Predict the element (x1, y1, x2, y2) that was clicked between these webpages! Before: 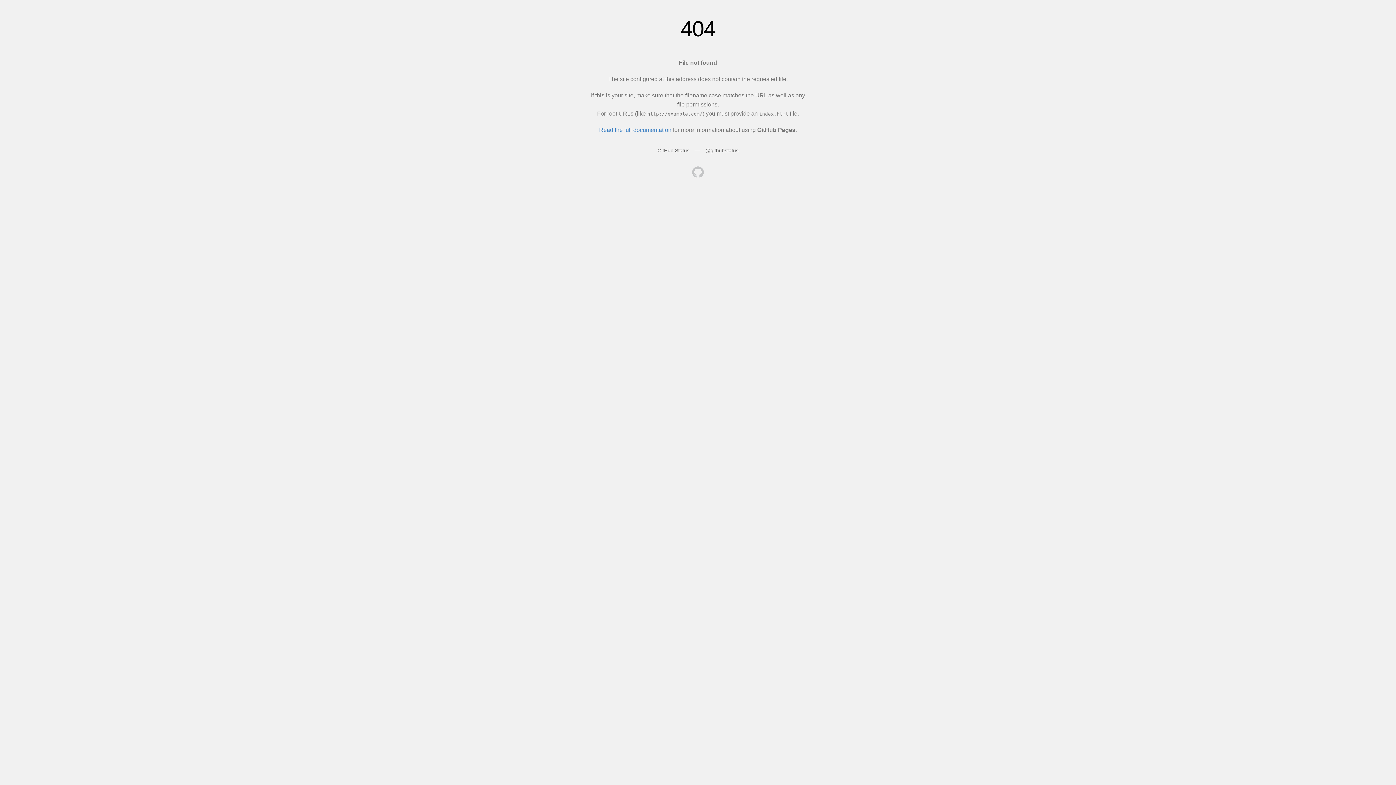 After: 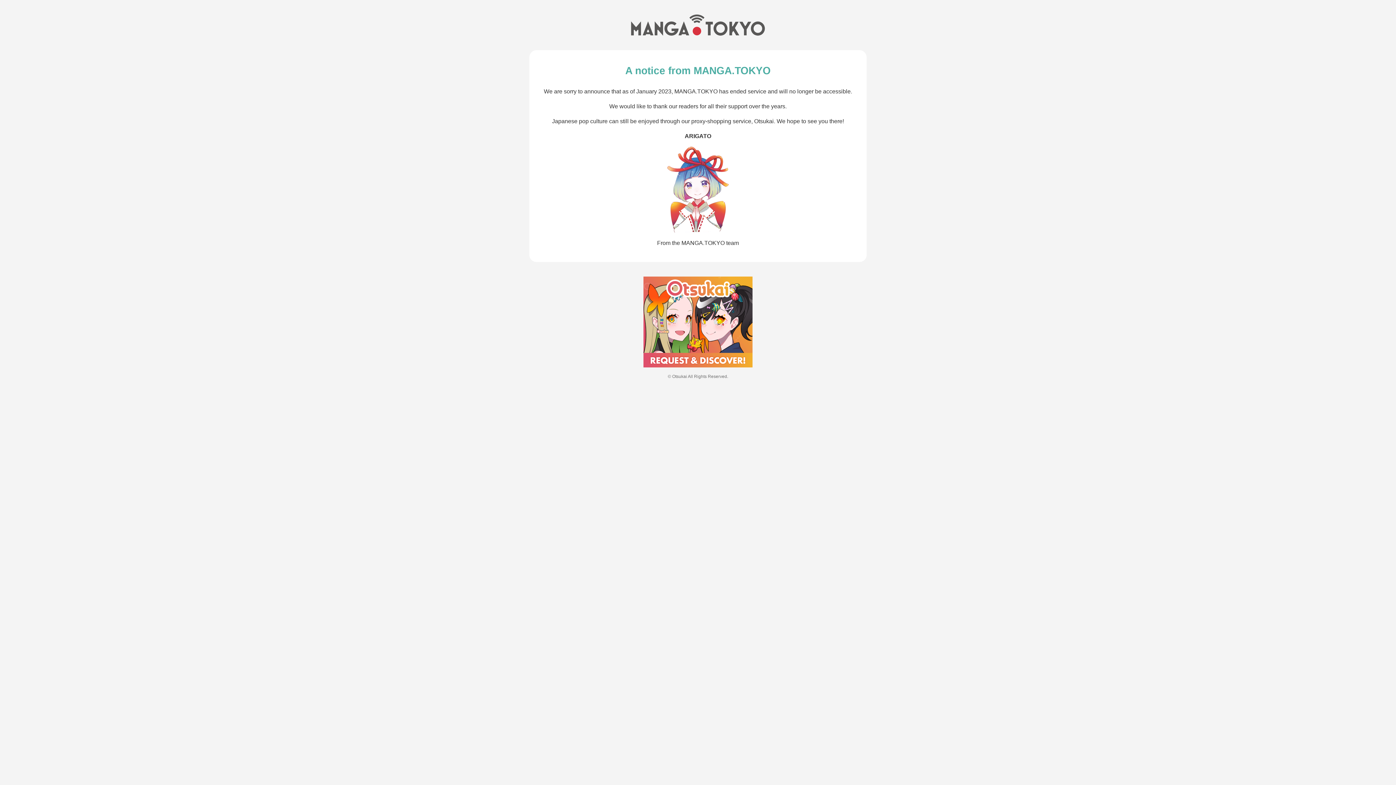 Action: bbox: (692, 166, 704, 179)